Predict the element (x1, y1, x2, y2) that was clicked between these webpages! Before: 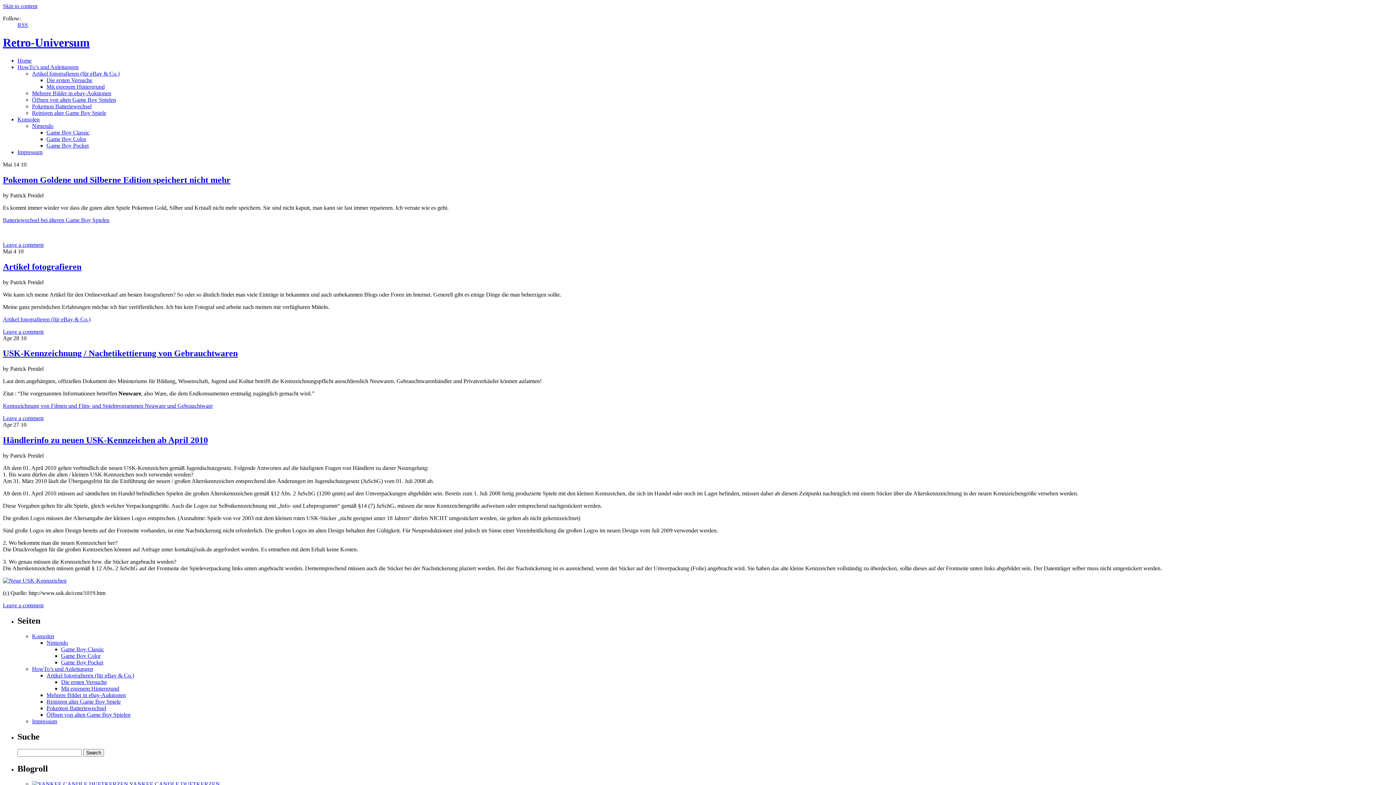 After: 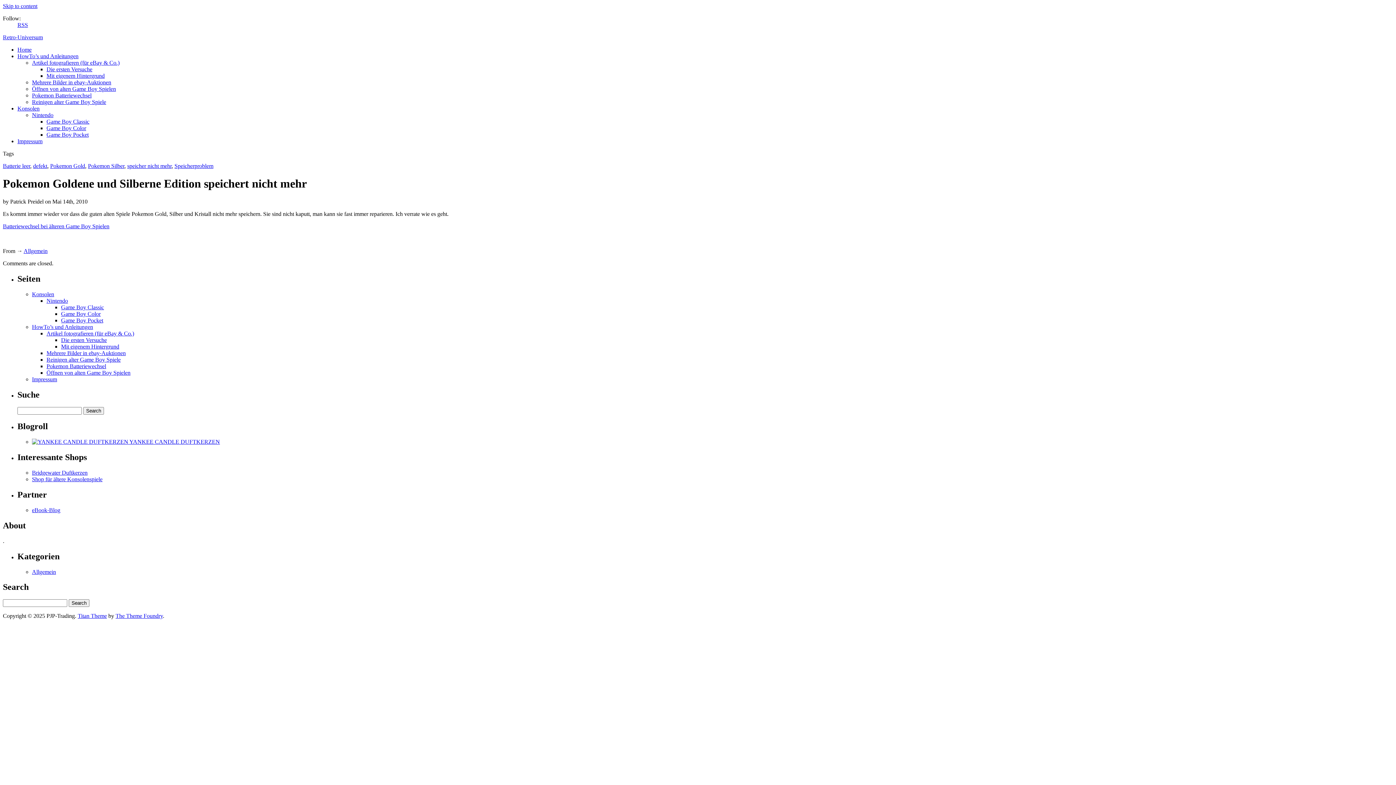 Action: bbox: (2, 241, 43, 247) label: Leave a comment